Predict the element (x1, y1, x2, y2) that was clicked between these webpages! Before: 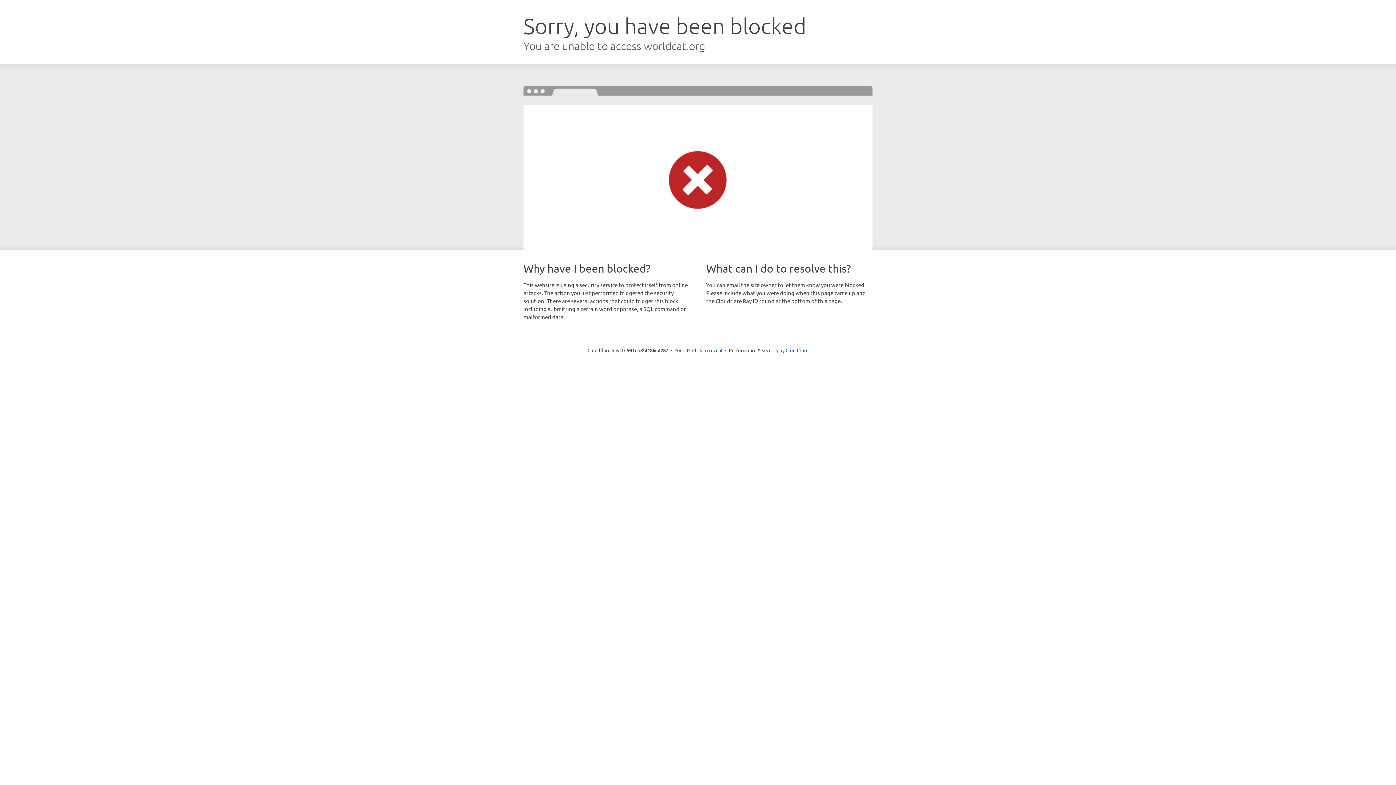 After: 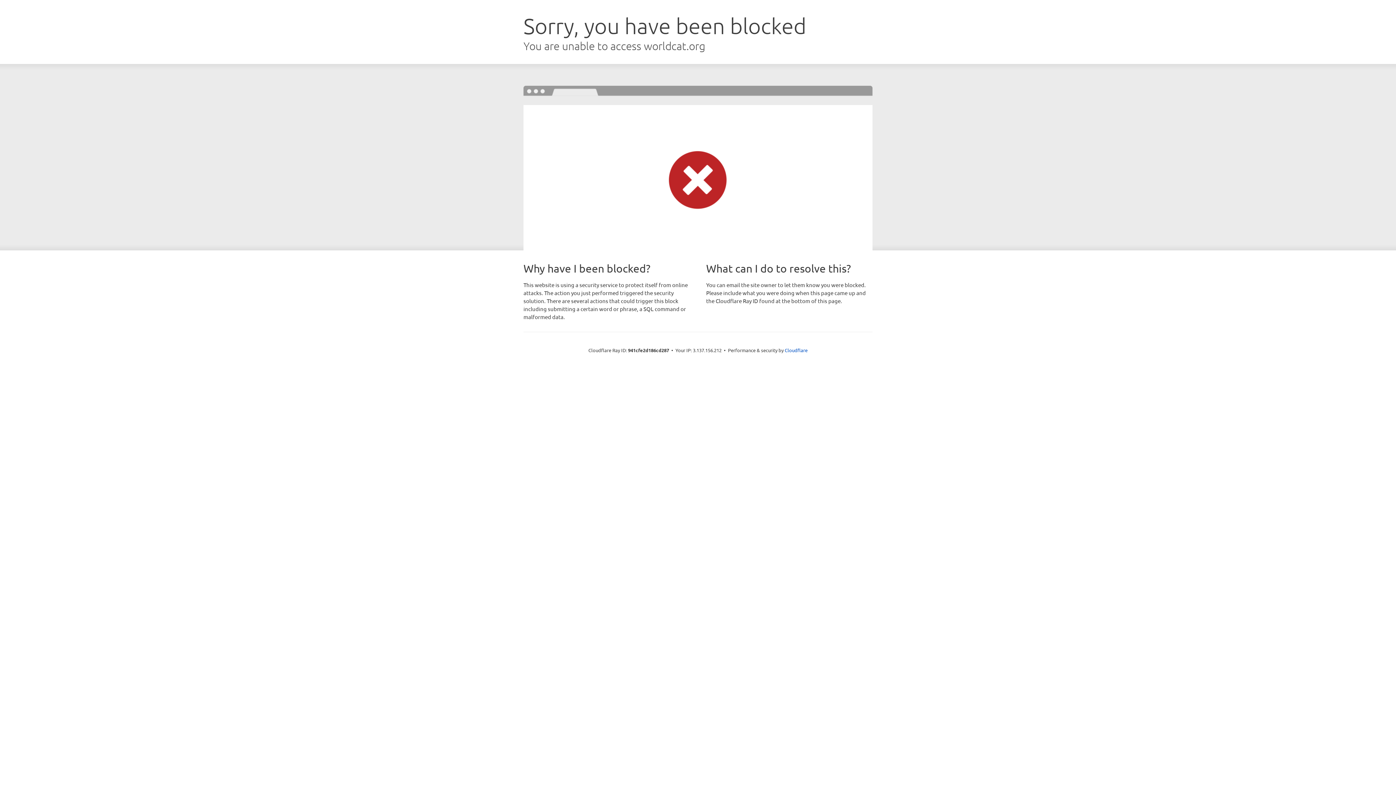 Action: bbox: (692, 346, 722, 353) label: Click to reveal